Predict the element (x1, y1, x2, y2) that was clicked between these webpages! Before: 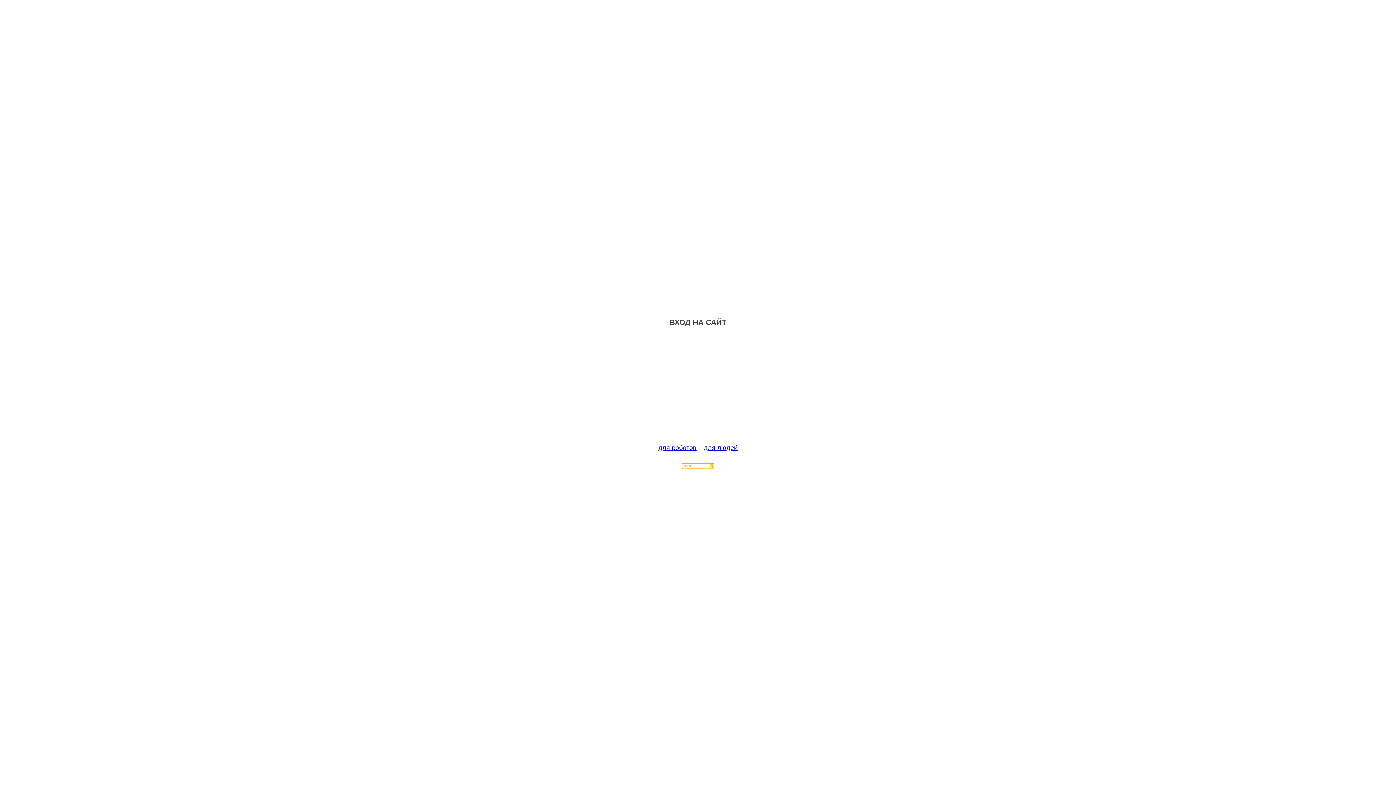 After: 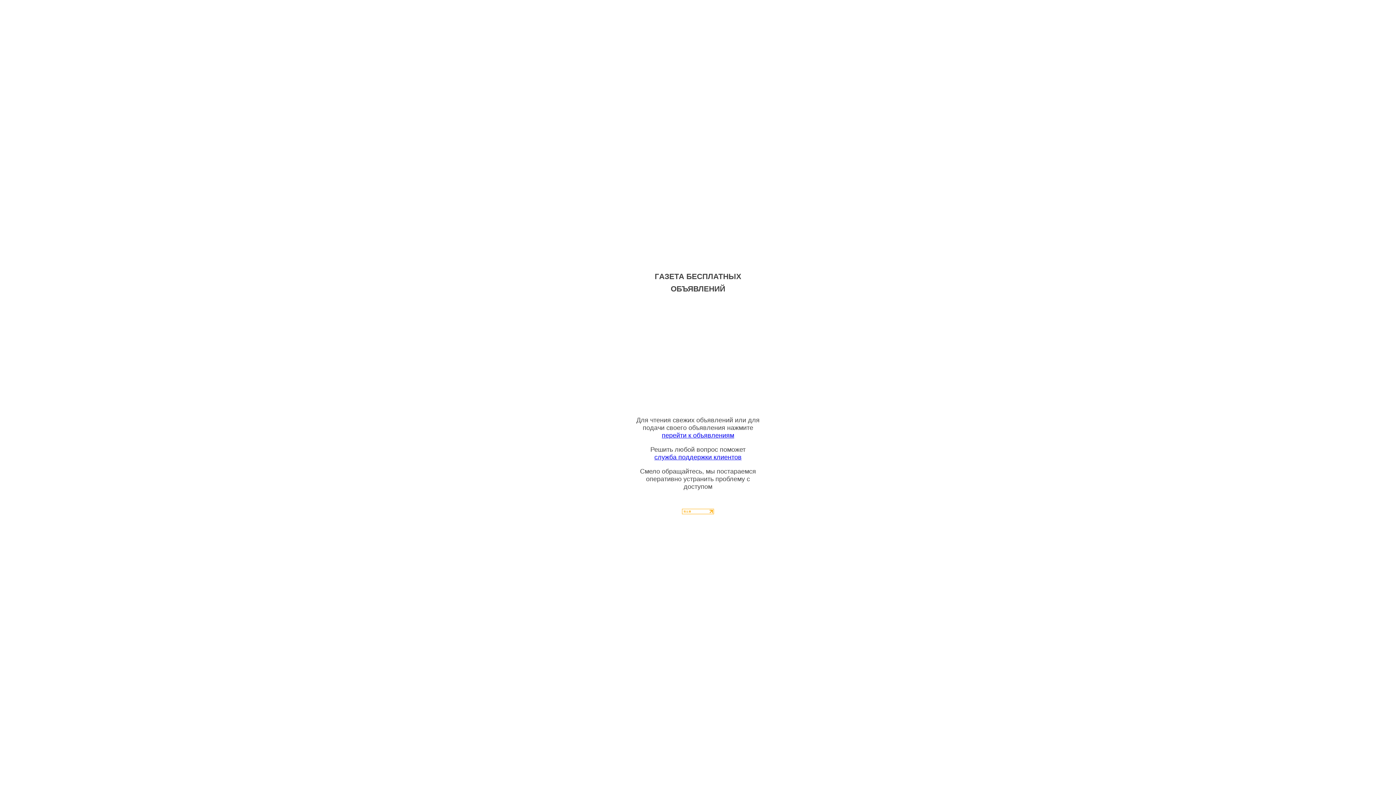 Action: label: для людей bbox: (704, 444, 737, 451)